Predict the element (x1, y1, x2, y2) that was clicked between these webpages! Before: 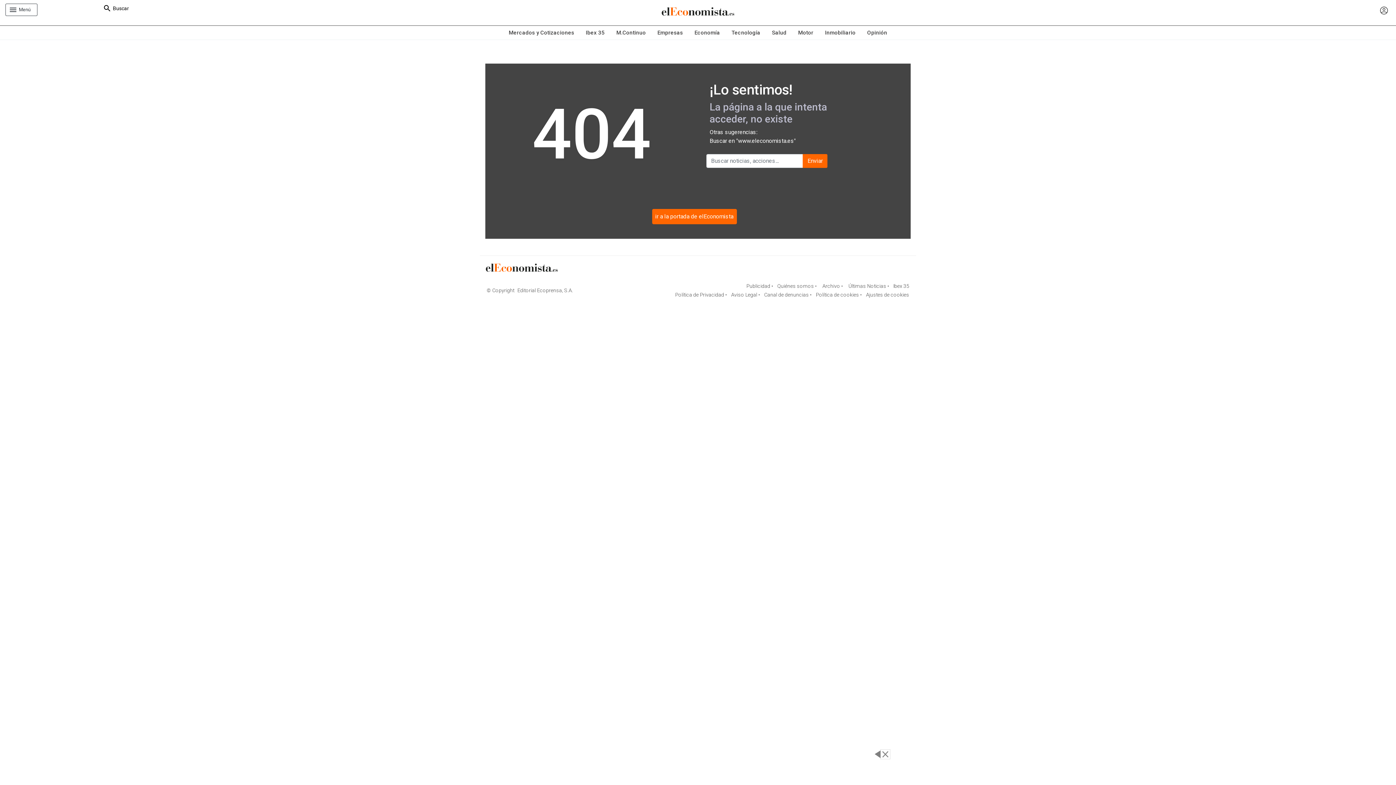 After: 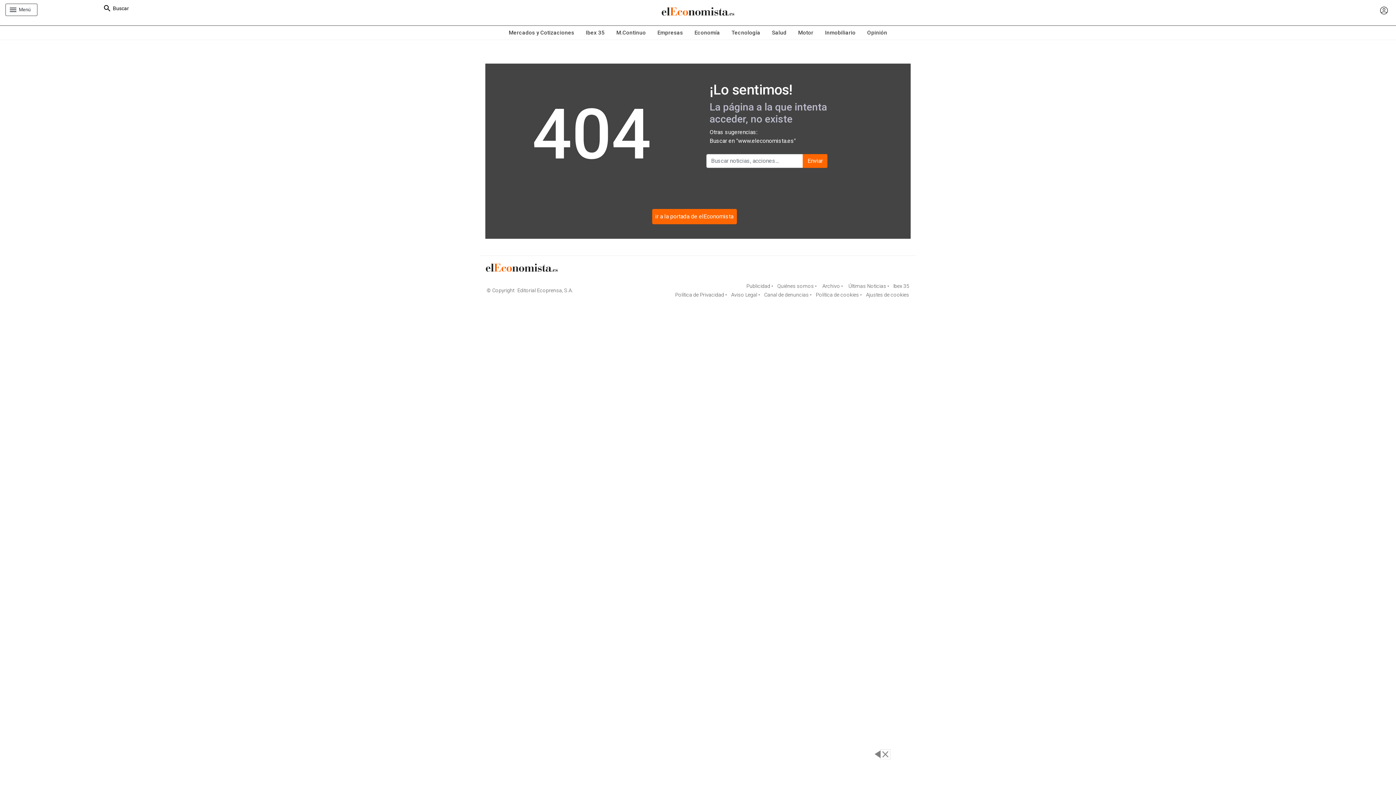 Action: bbox: (730, 291, 760, 297) label:  Aviso Legal •